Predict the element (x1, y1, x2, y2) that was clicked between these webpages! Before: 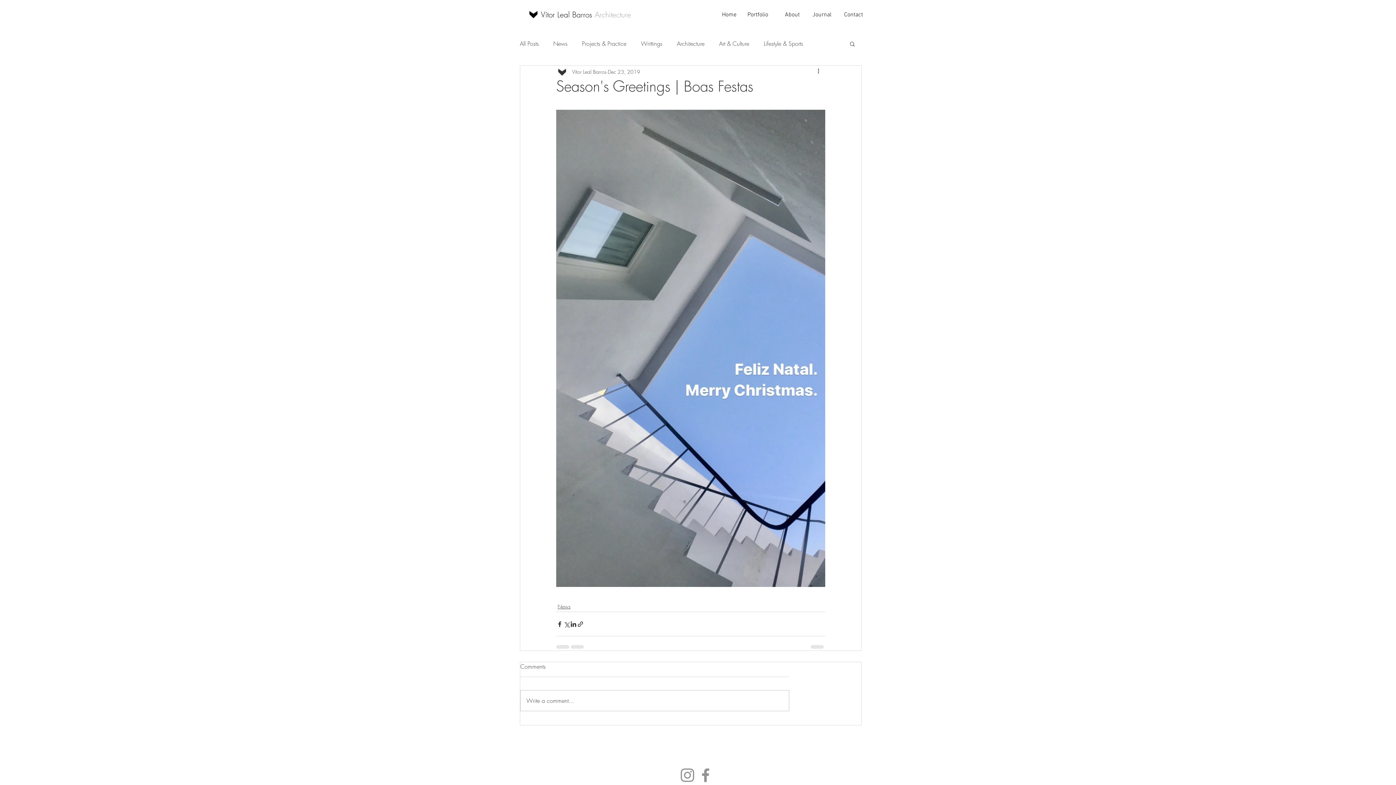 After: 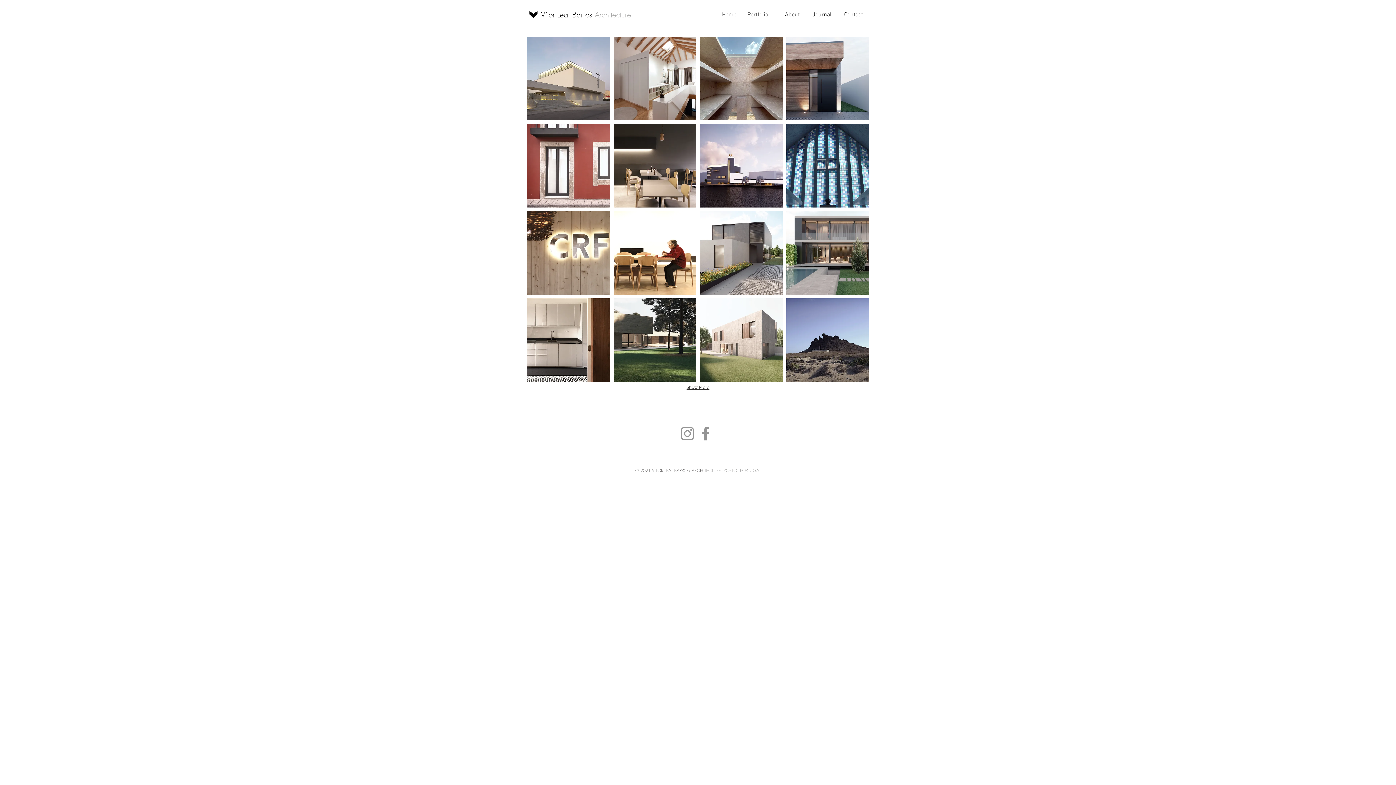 Action: label: Portfolio bbox: (742, 9, 773, 20)